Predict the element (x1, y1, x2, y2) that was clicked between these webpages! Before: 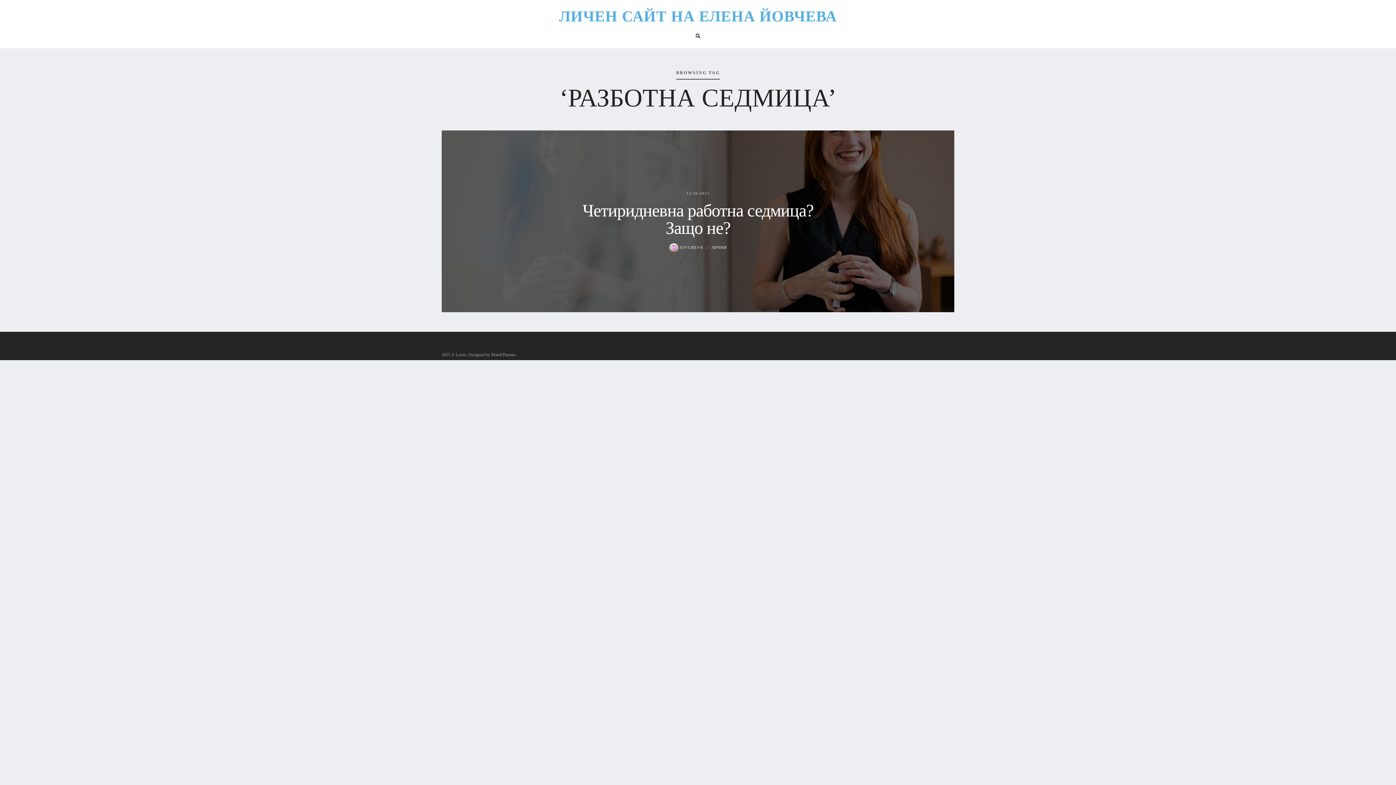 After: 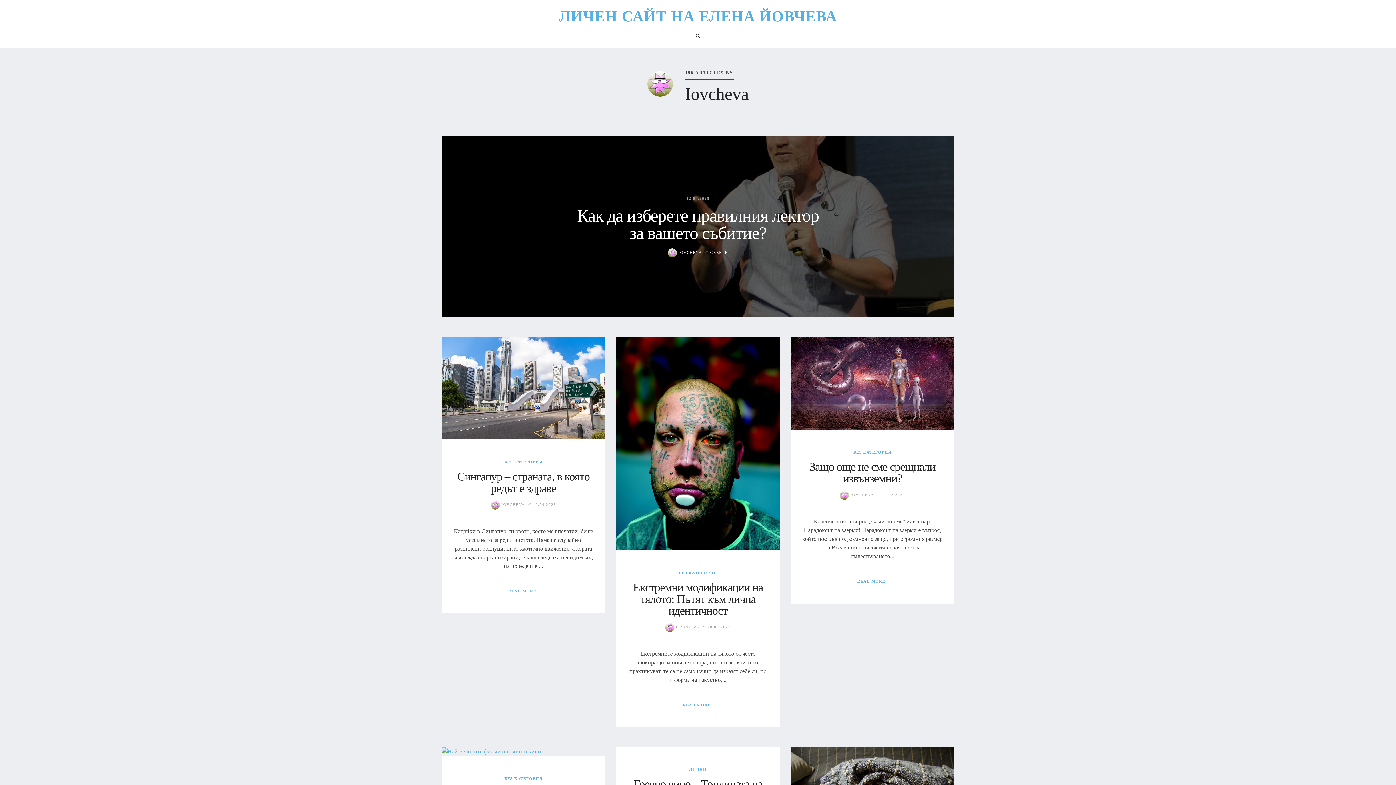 Action: bbox: (669, 245, 703, 249) label:  IOVCHEVA